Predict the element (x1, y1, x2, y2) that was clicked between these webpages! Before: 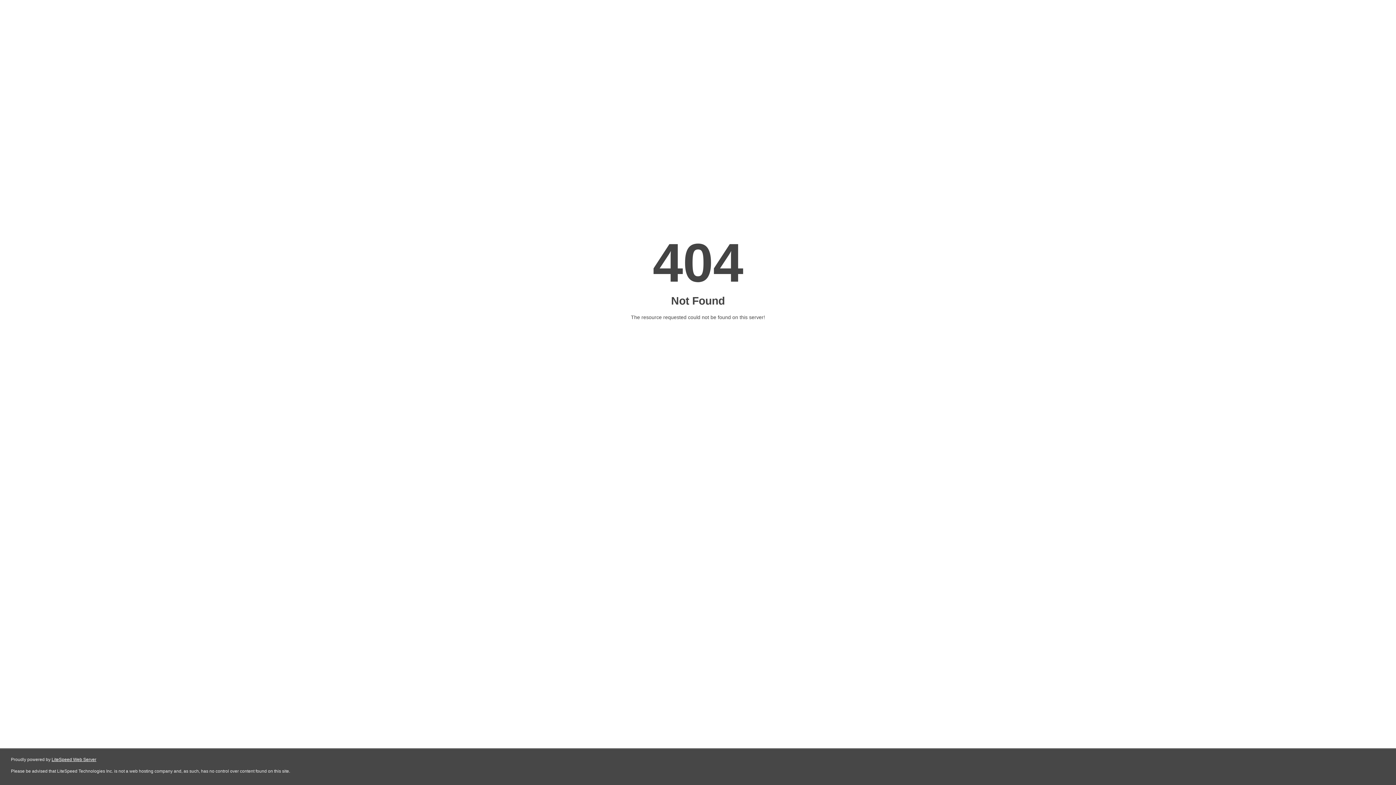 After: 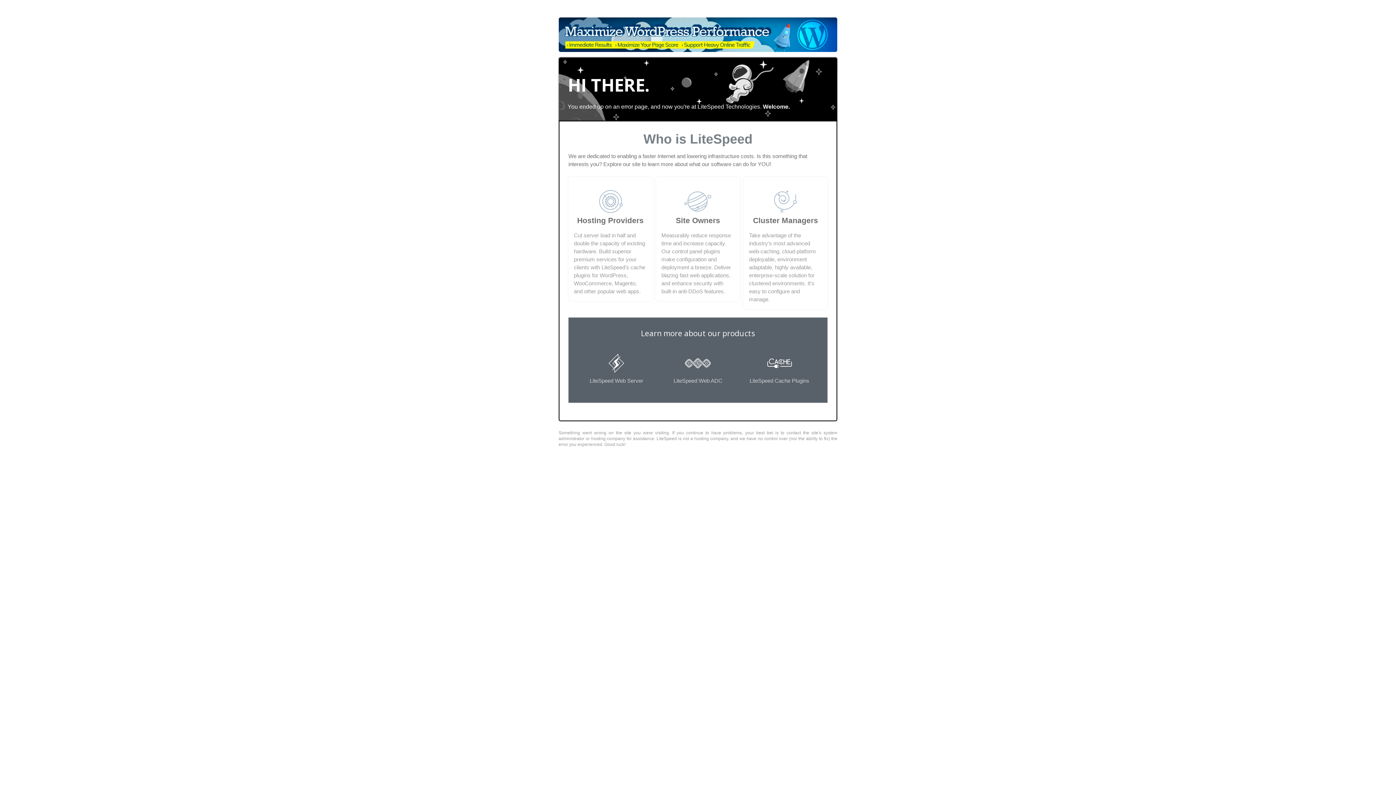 Action: bbox: (51, 757, 96, 762) label: LiteSpeed Web Server